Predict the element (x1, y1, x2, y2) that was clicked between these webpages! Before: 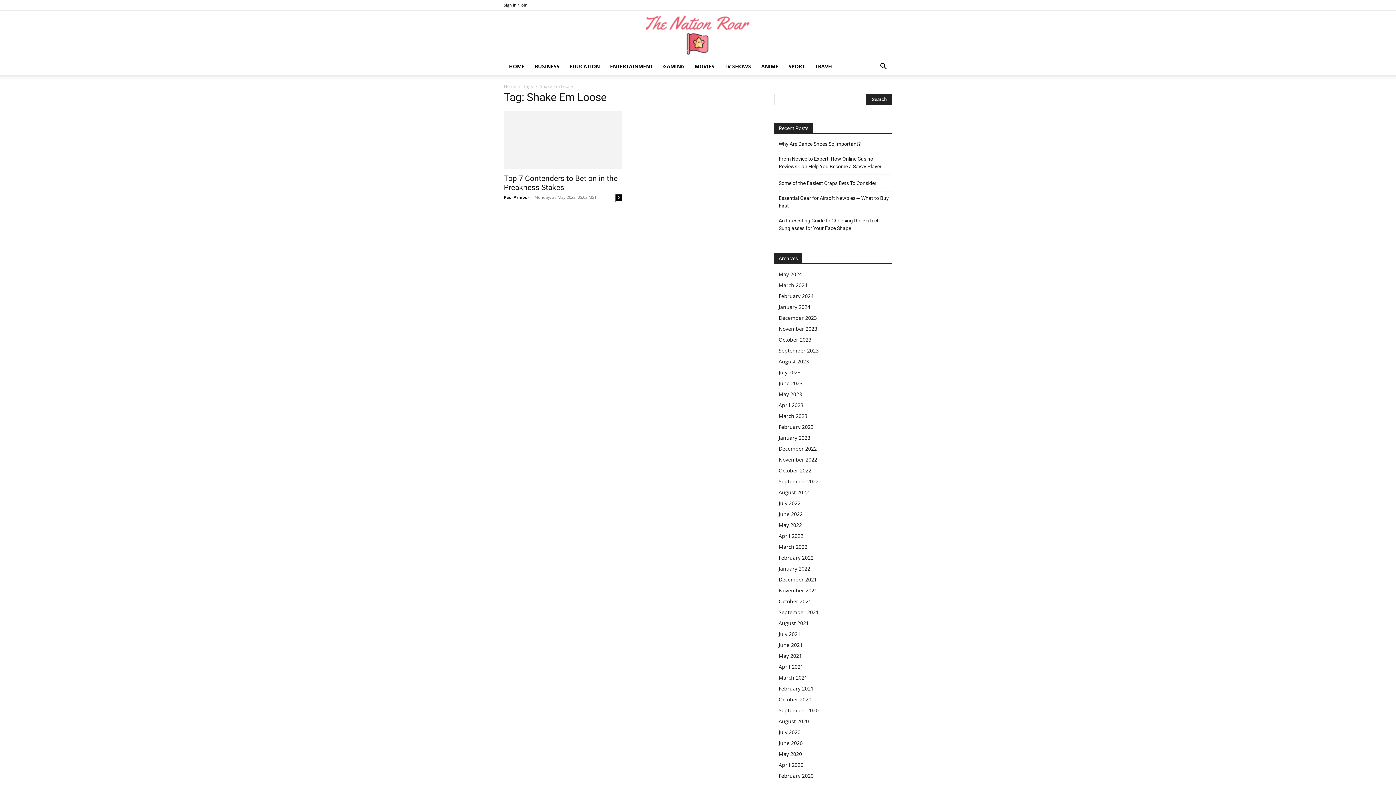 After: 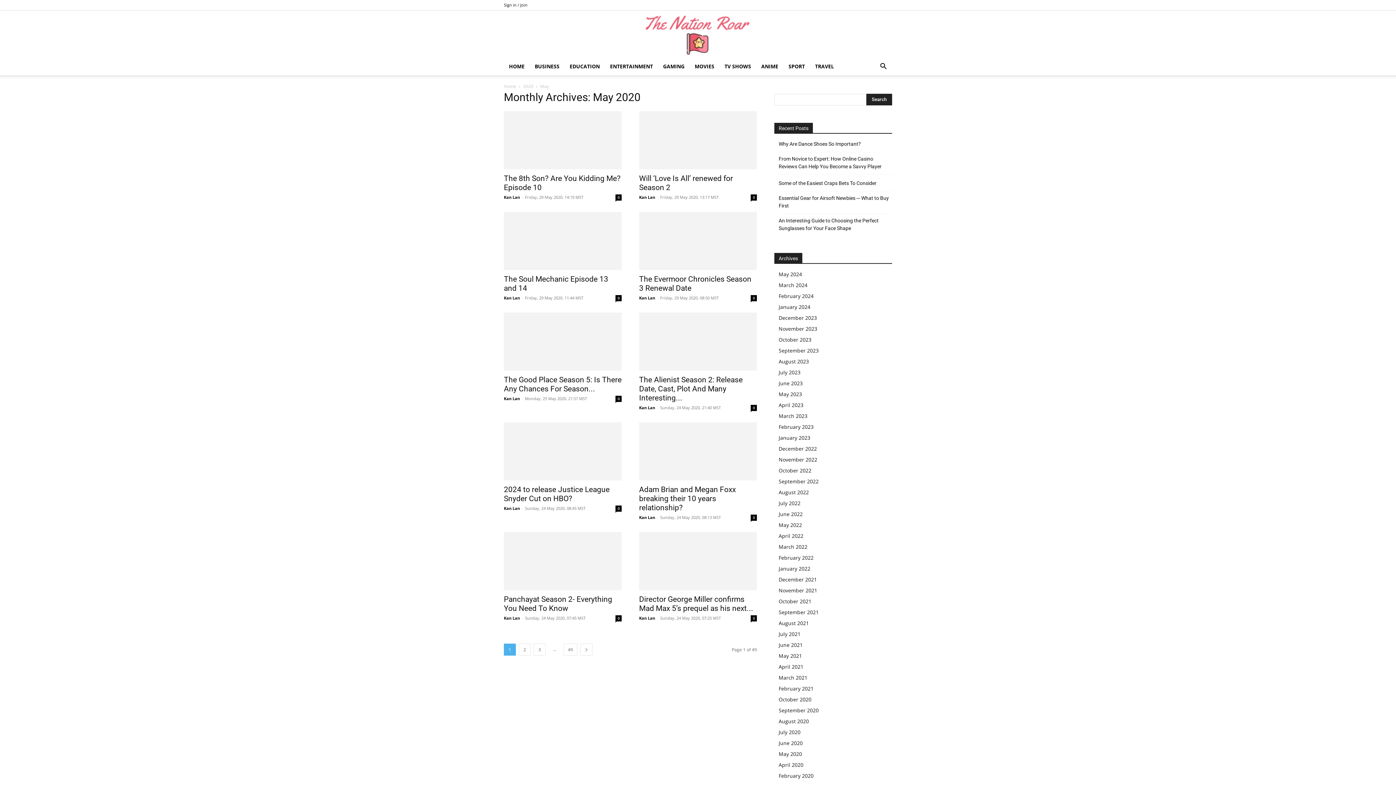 Action: label: May 2020 bbox: (778, 750, 802, 757)